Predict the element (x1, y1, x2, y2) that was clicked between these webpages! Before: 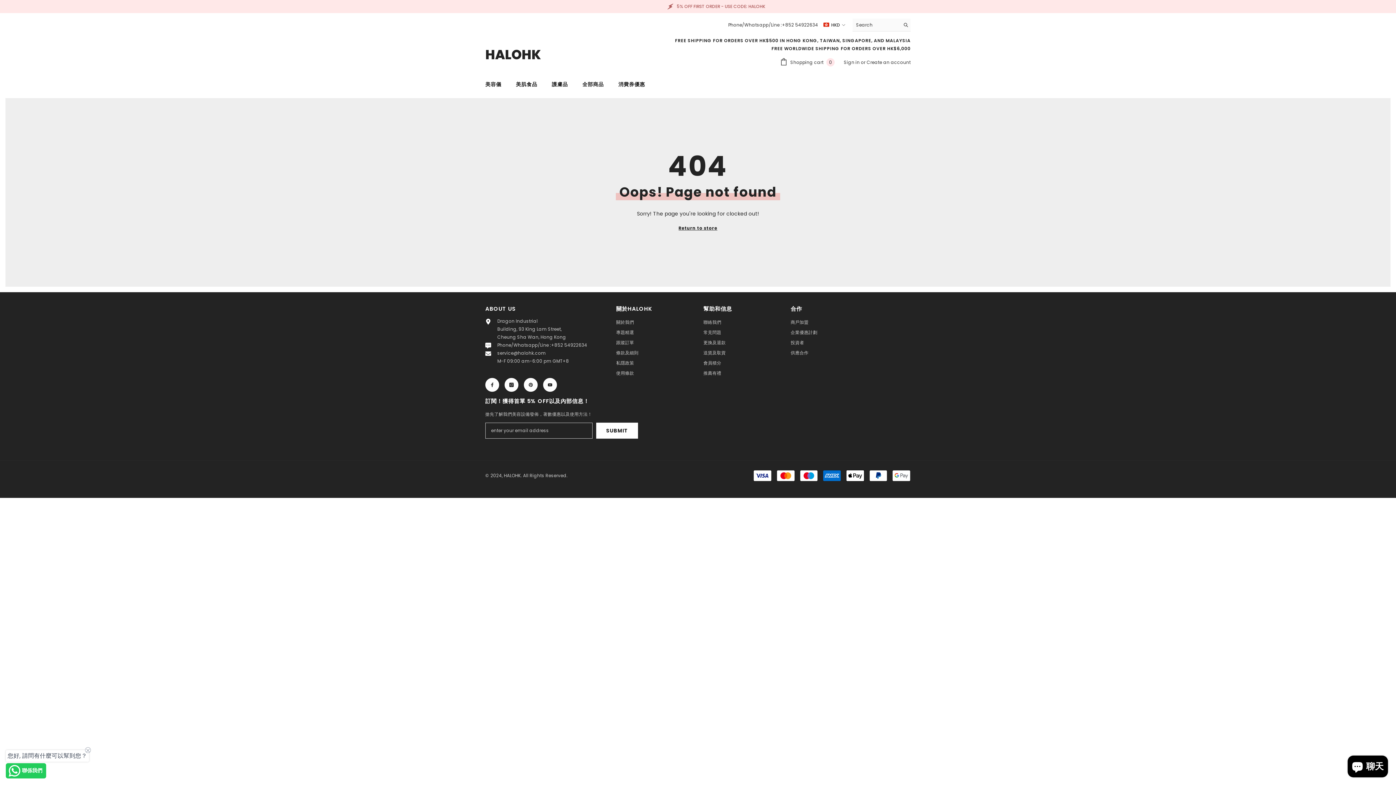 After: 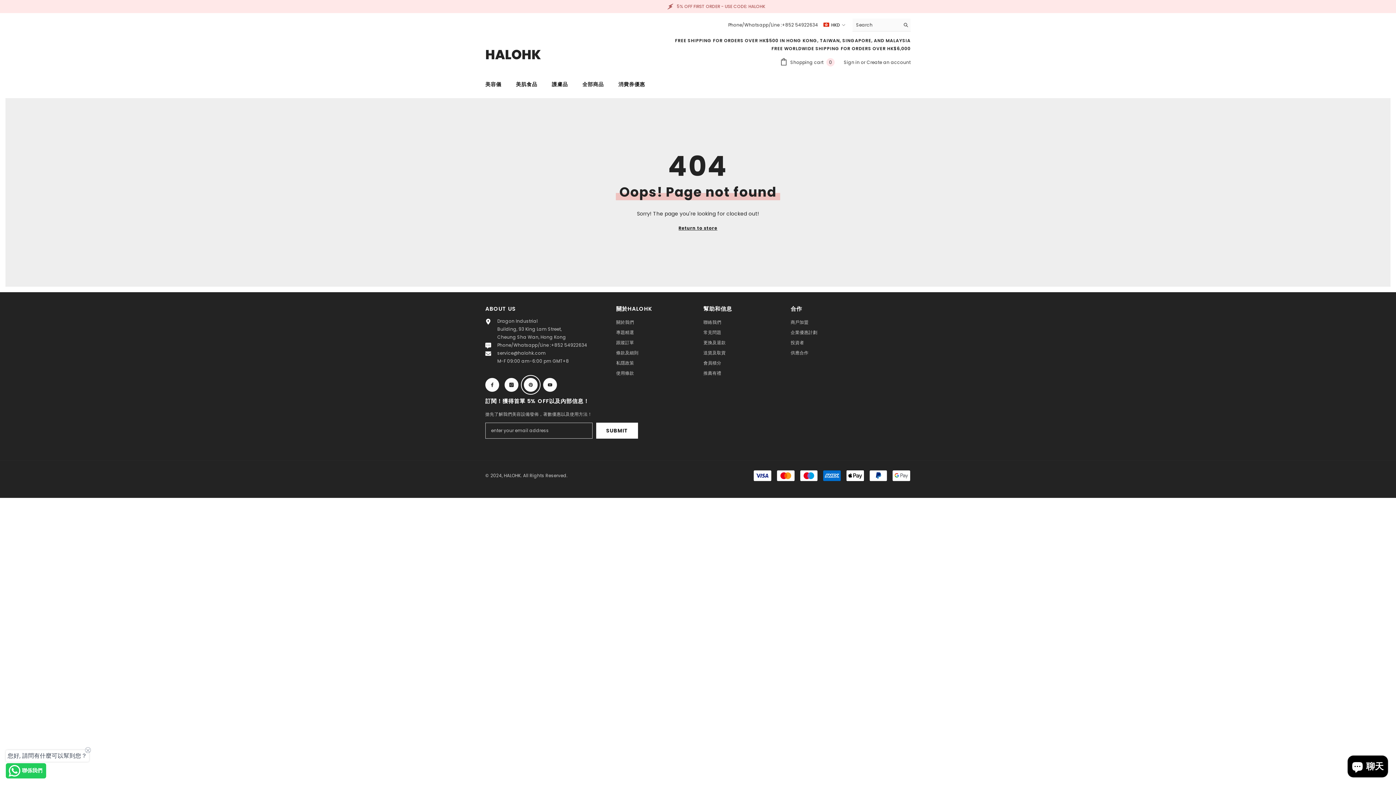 Action: bbox: (524, 378, 537, 392) label: Pinterest